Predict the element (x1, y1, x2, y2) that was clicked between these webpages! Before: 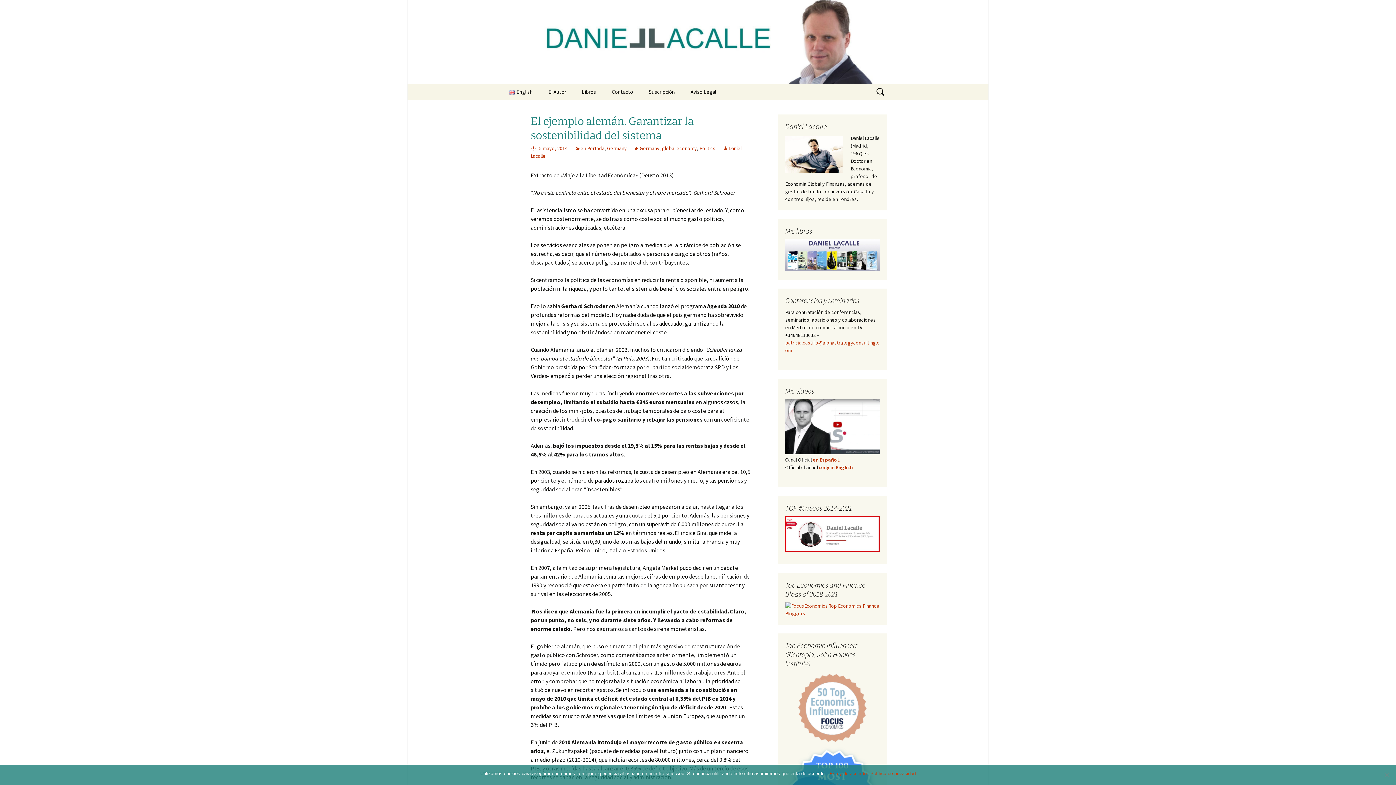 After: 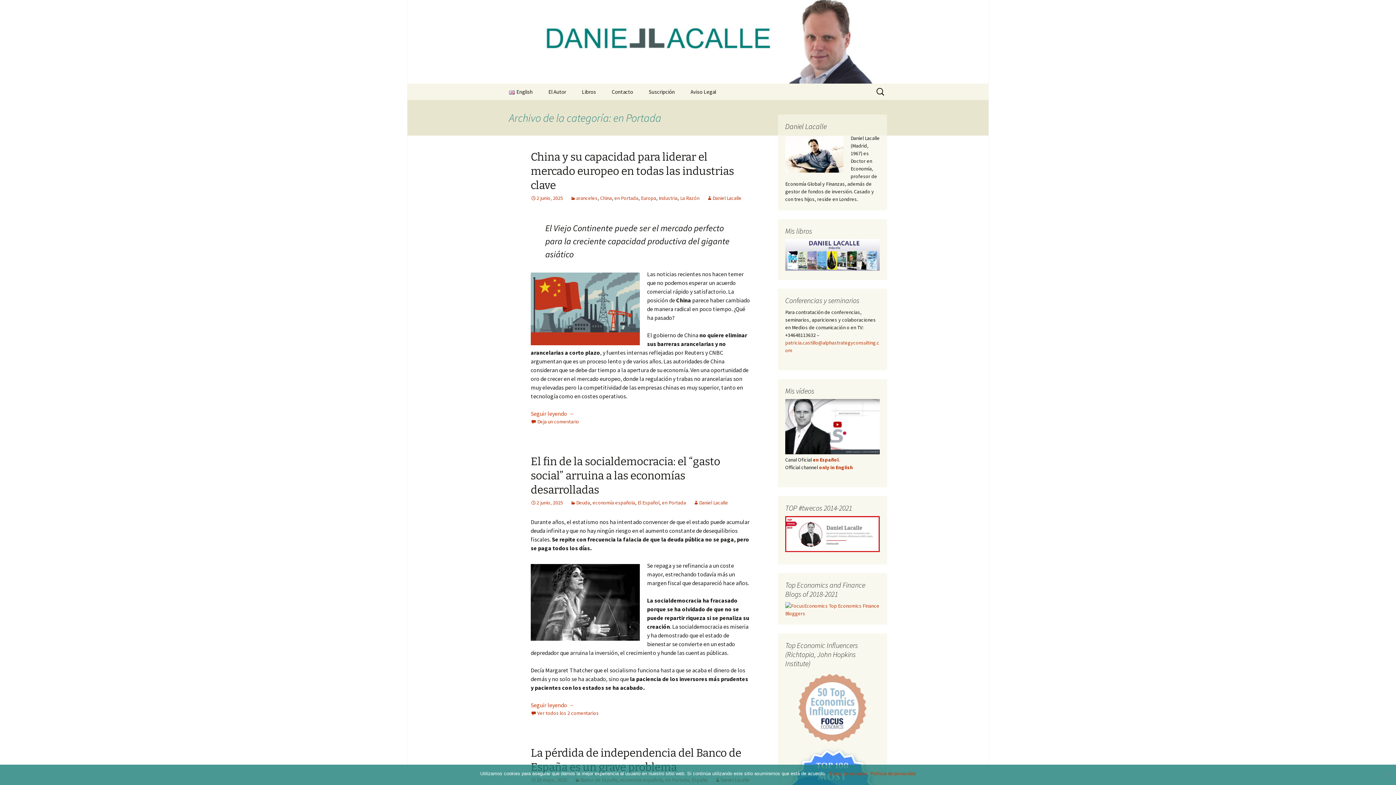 Action: bbox: (574, 145, 604, 151) label: en Portada